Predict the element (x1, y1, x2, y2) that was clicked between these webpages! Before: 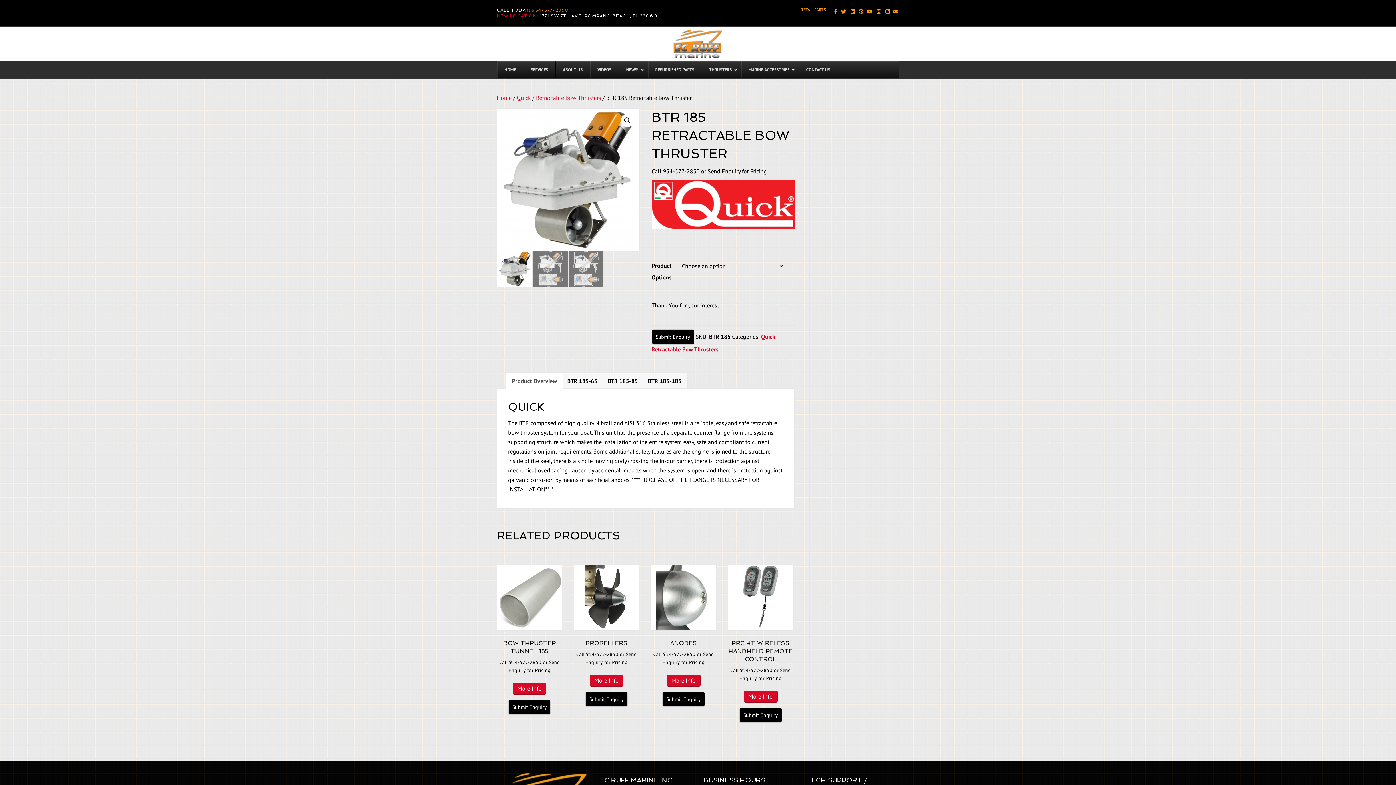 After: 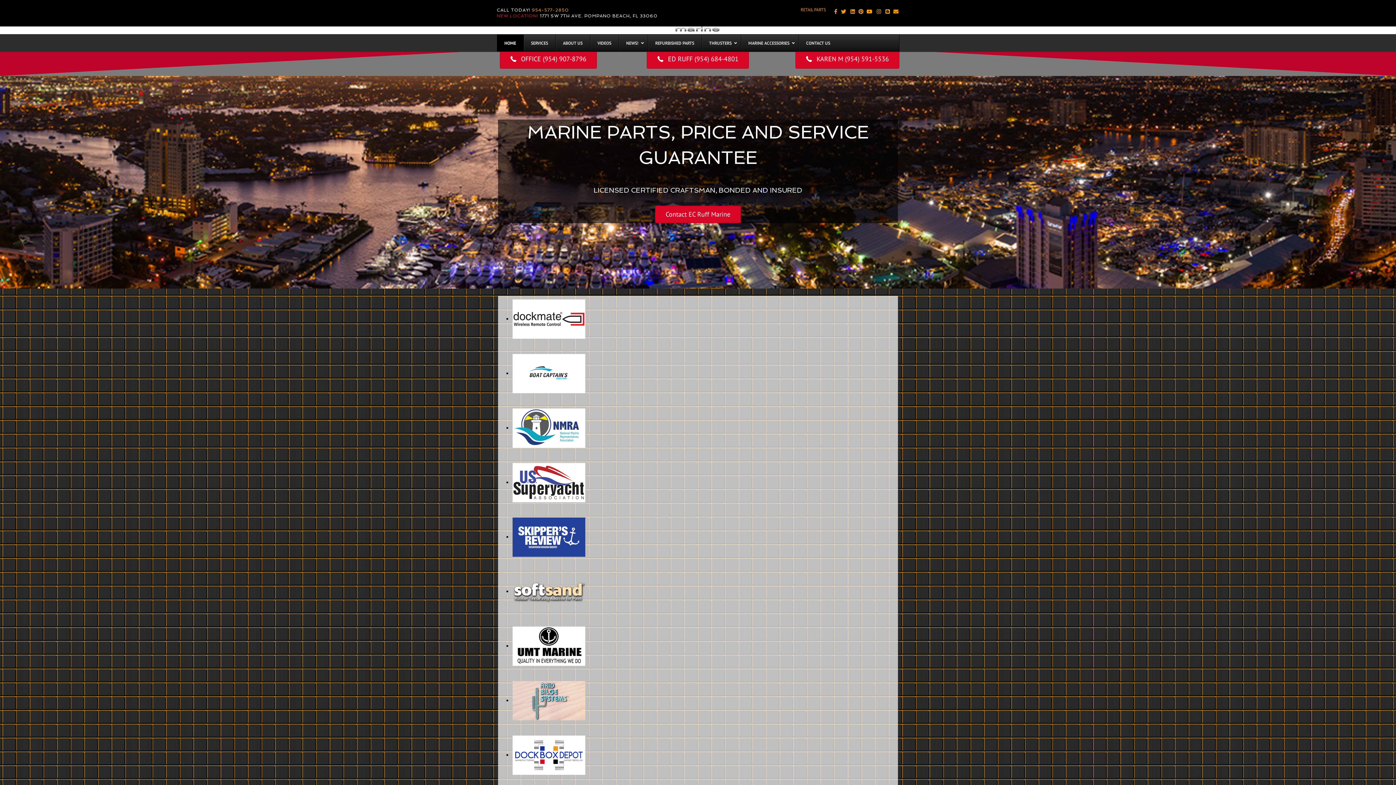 Action: label: Home bbox: (496, 94, 511, 101)